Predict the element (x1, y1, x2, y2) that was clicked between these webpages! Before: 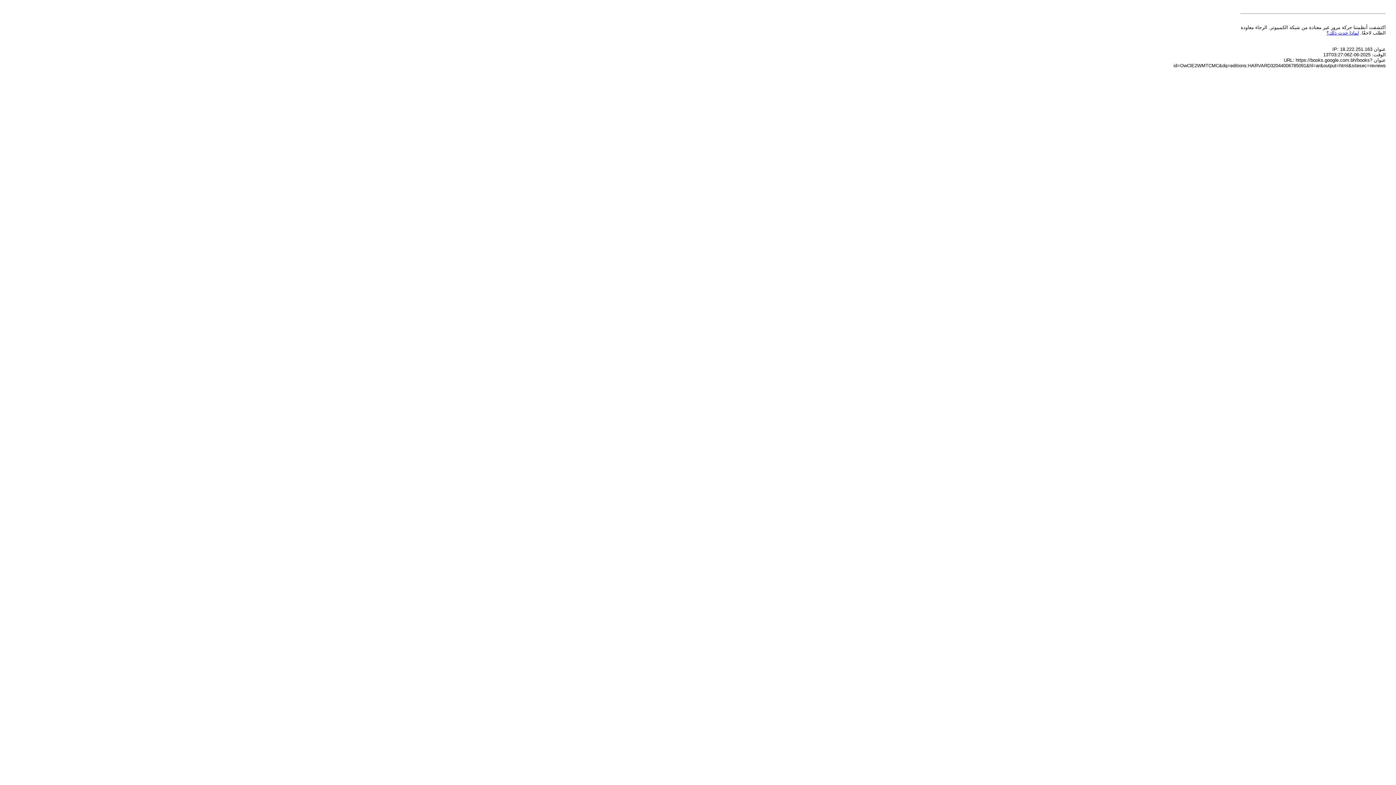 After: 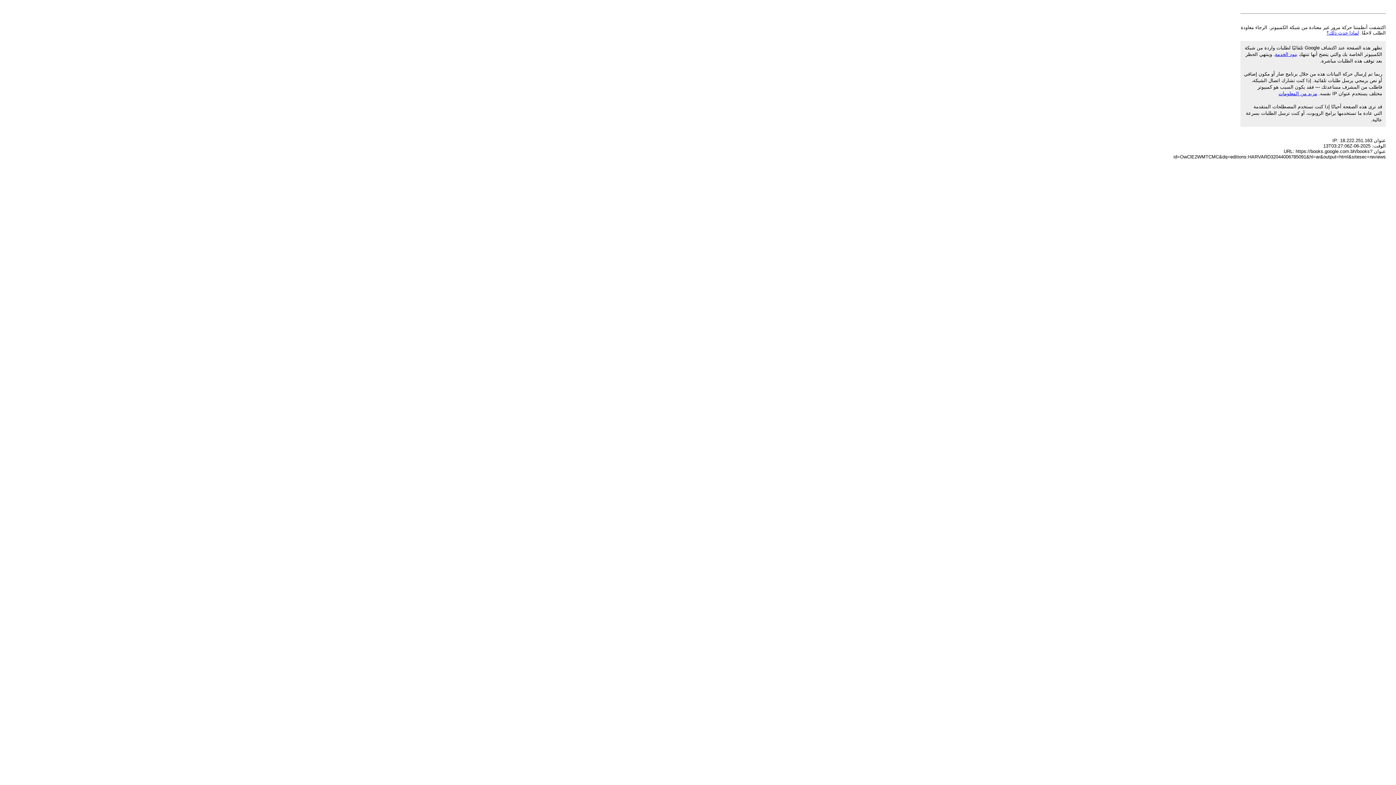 Action: label: لماذا حدث ذلك؟ bbox: (1326, 30, 1359, 35)